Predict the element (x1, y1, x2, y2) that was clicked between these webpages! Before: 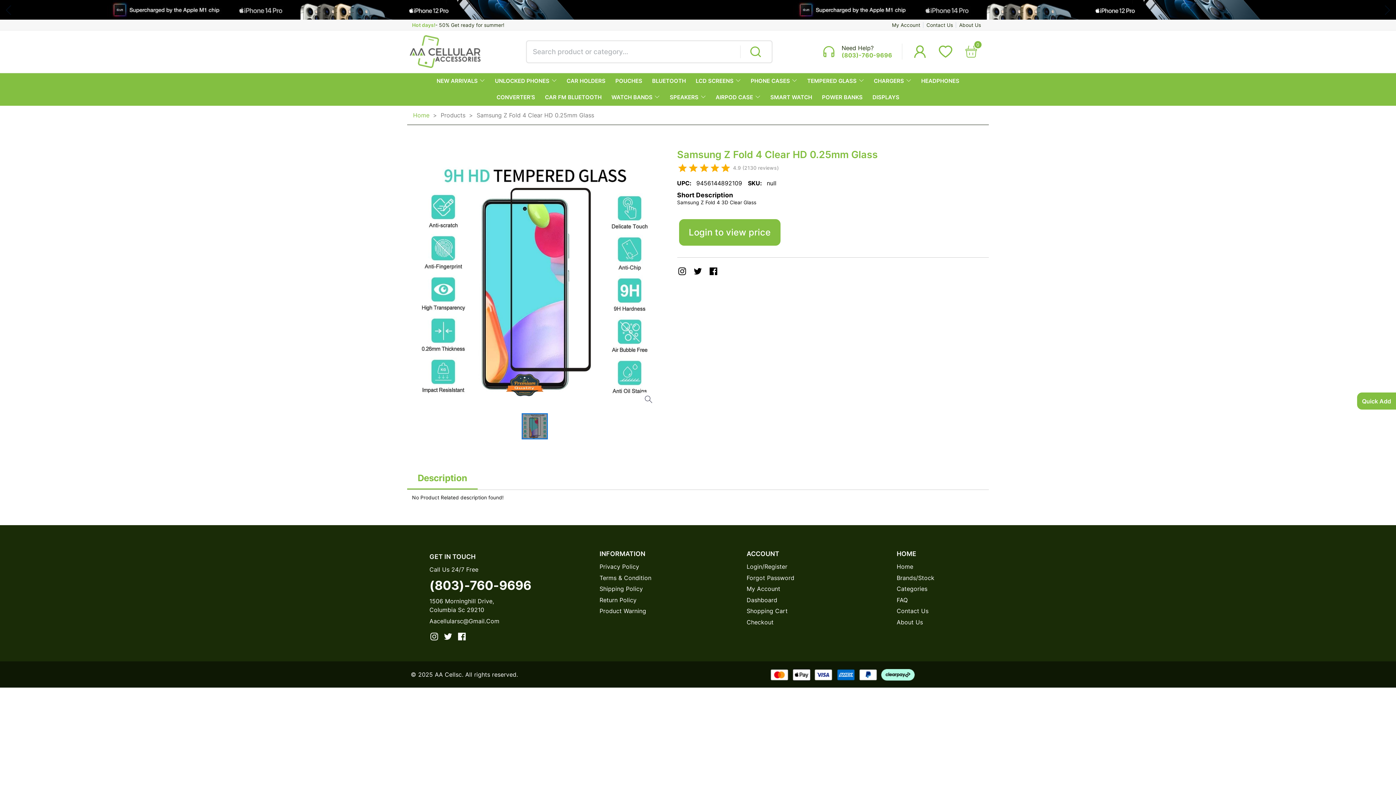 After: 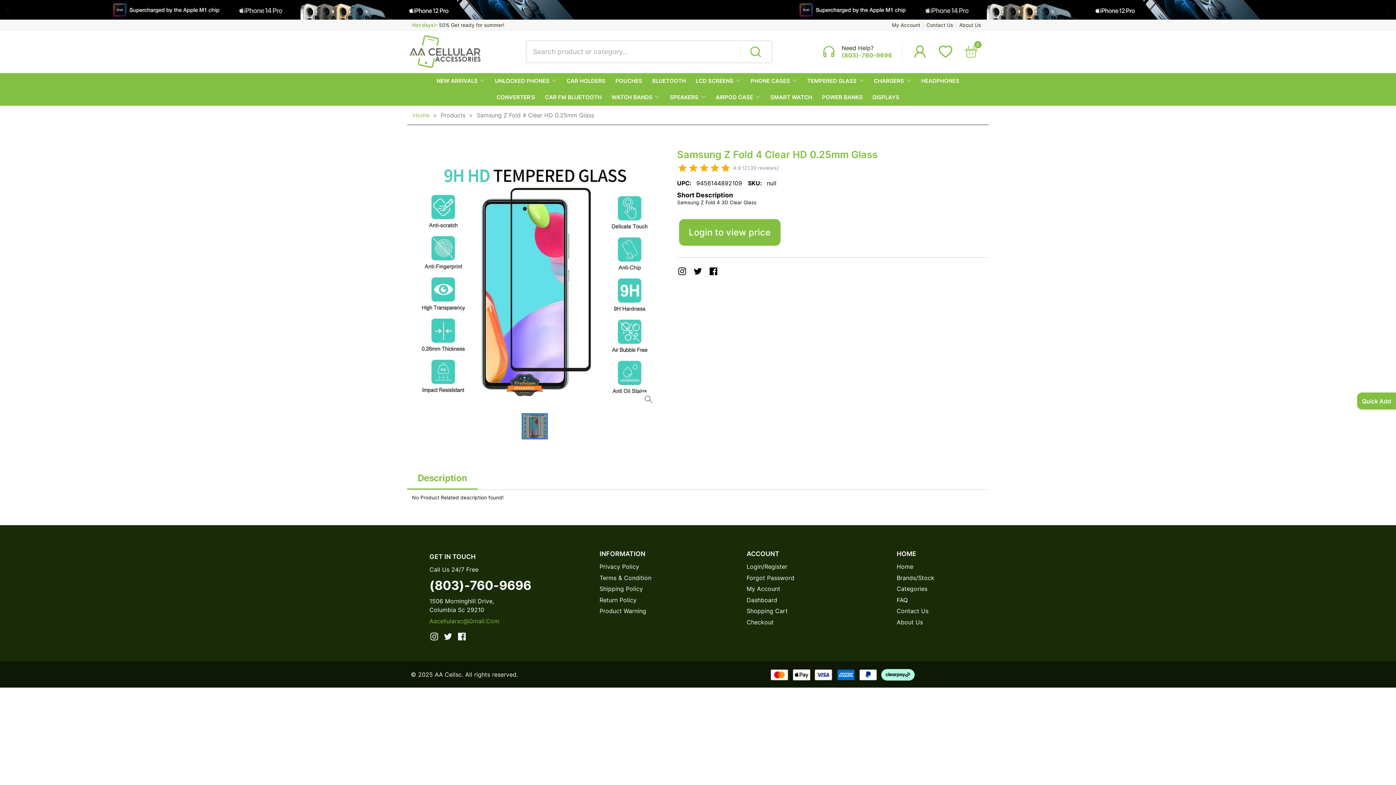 Action: bbox: (429, 615, 531, 626) label: Aacellularsc@Gmail.Com